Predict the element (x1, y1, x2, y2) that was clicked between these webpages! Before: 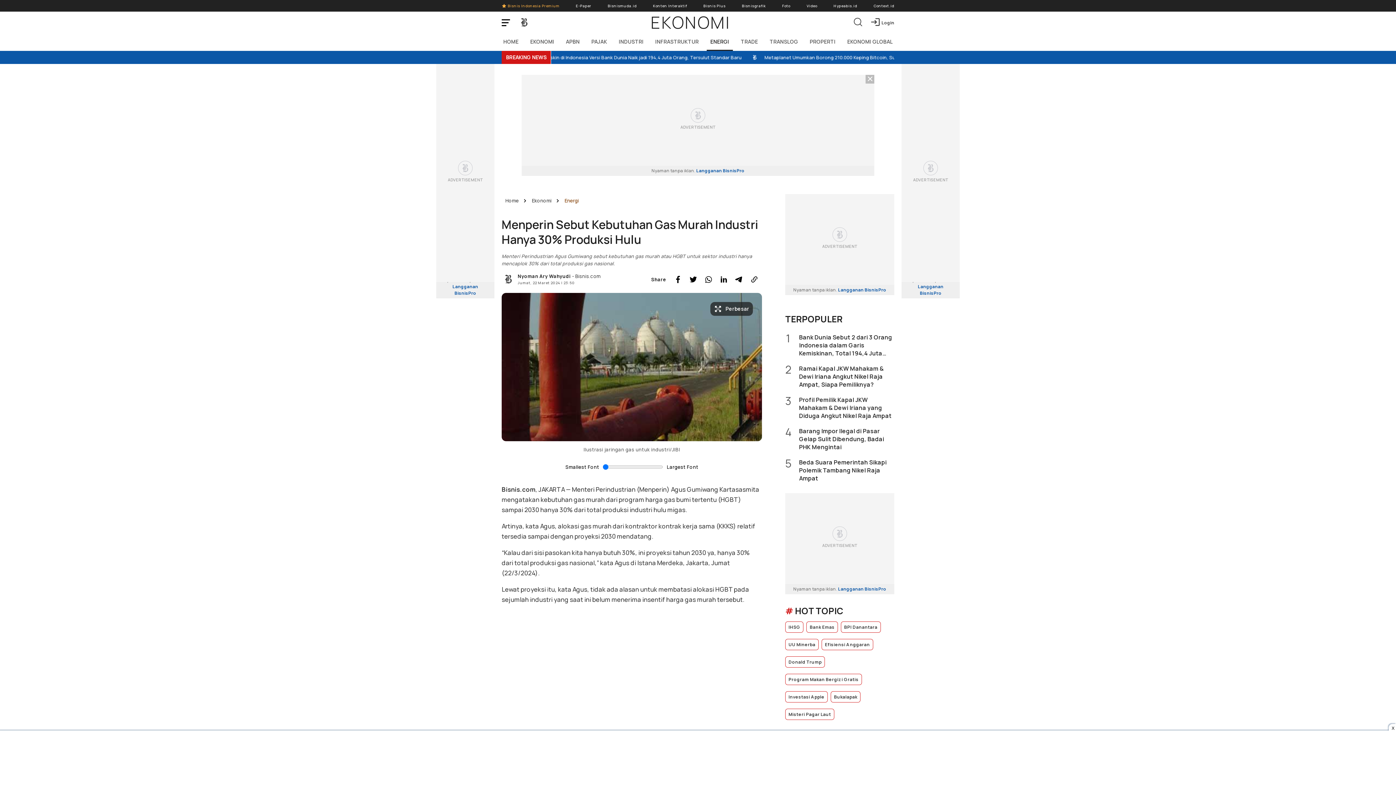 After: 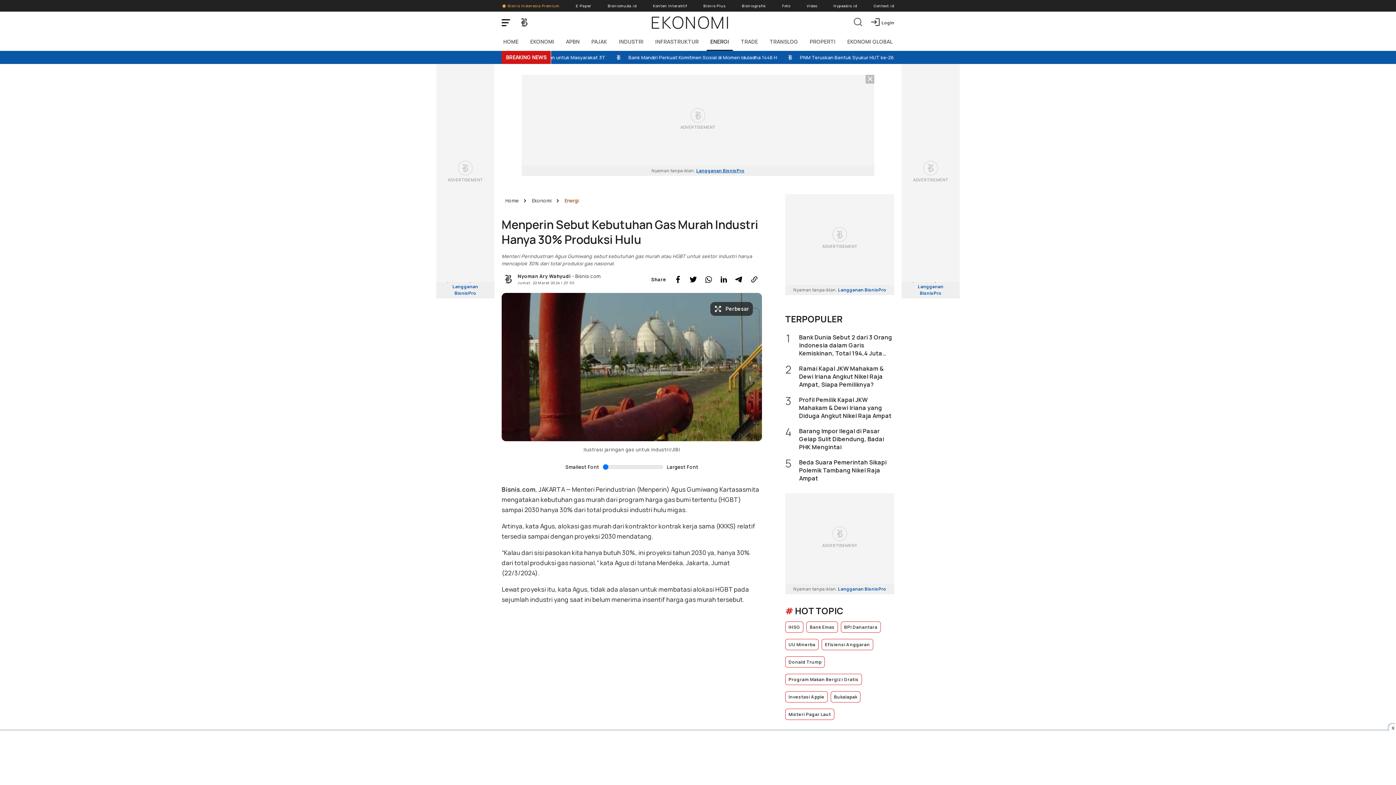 Action: label: Nyaman tanpa iklan. Langganan BisnisPro bbox: (521, 165, 874, 176)